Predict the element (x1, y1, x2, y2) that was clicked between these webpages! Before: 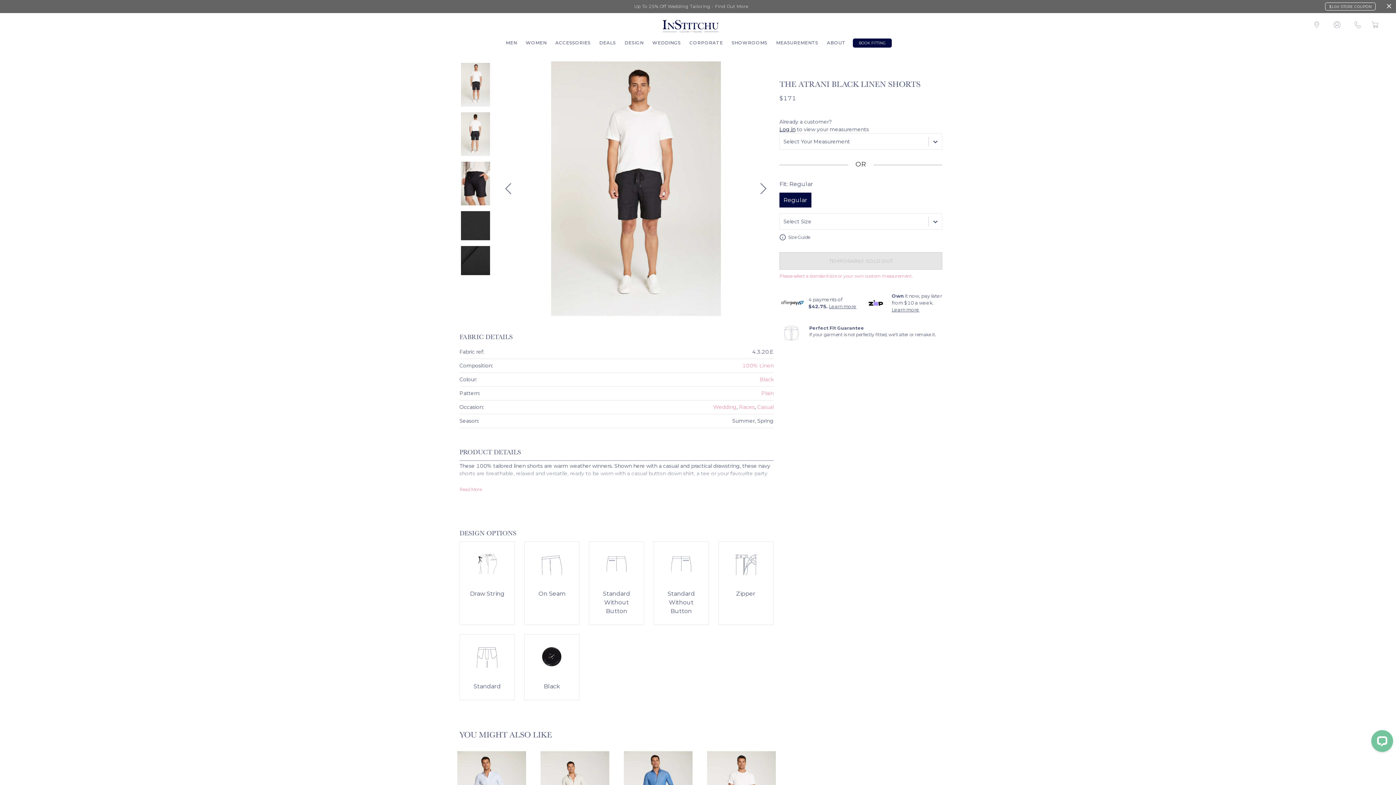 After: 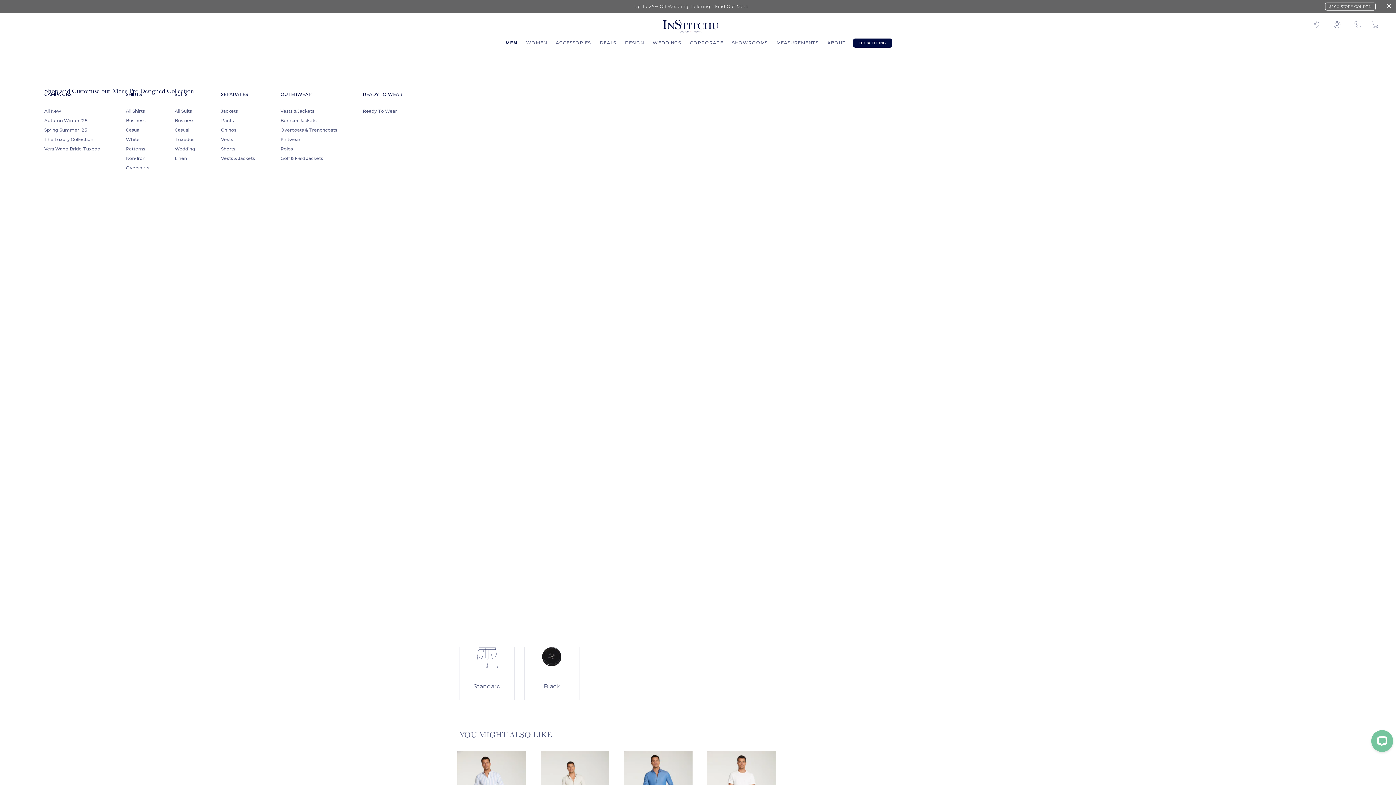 Action: label: MEN bbox: (501, 32, 521, 53)